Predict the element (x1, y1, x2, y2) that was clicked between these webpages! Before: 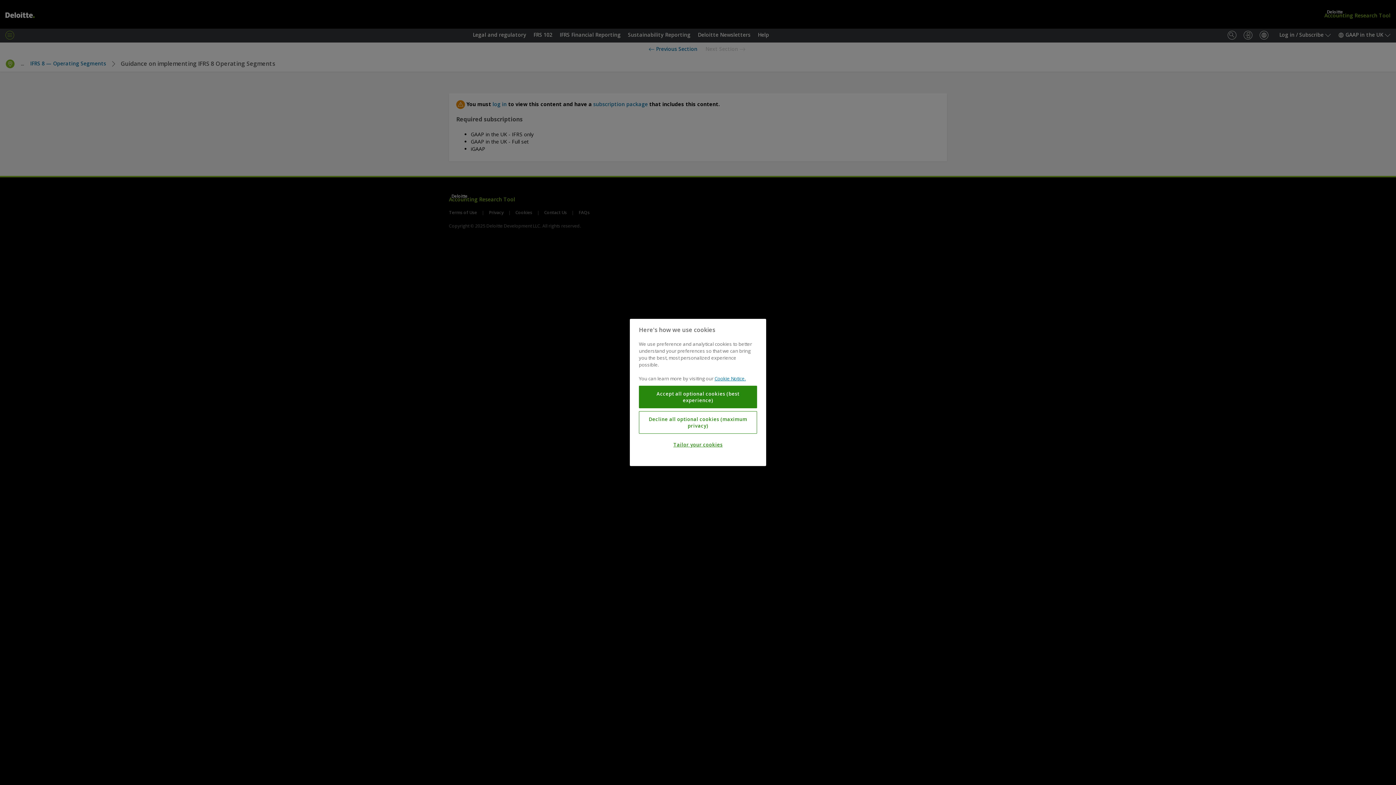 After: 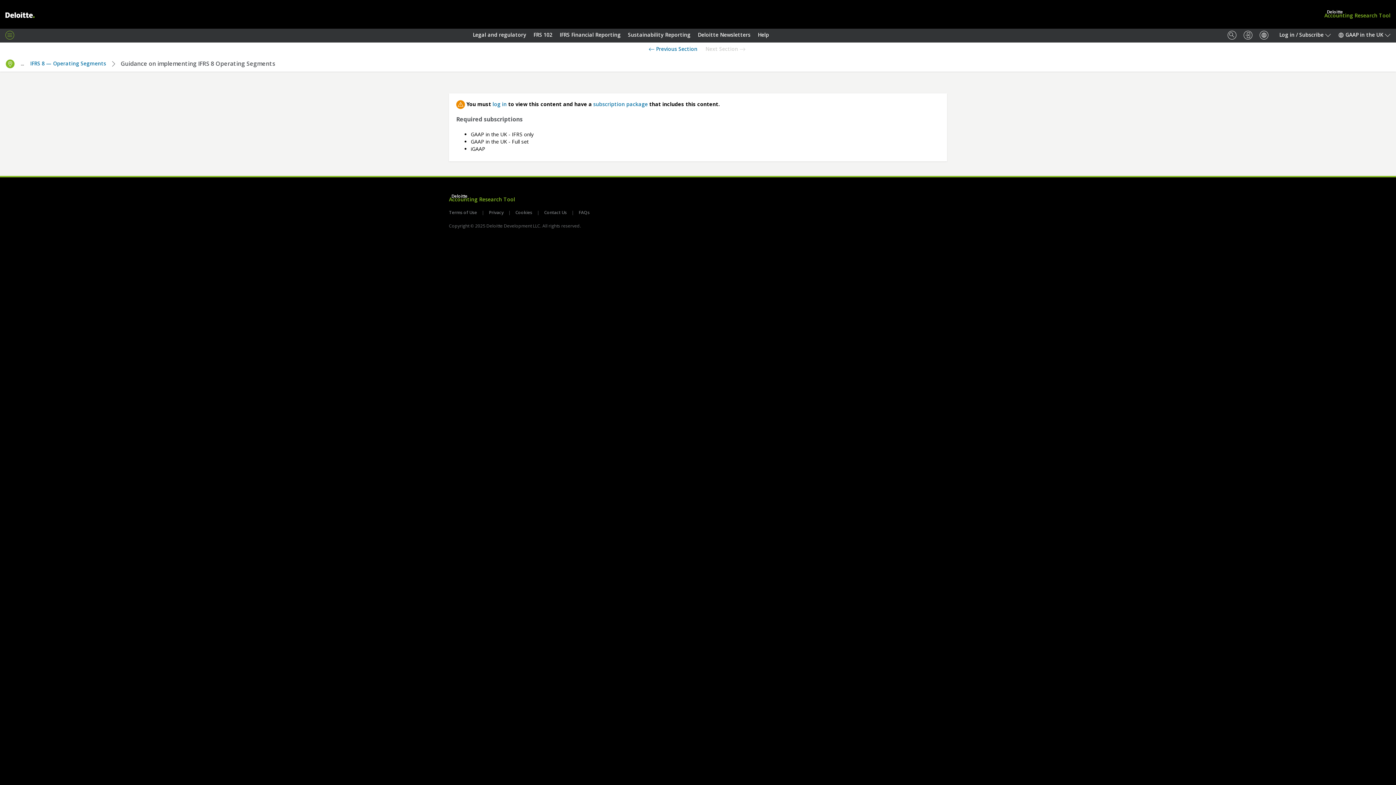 Action: label: Decline all optional cookies (maximum privacy) bbox: (639, 411, 757, 434)